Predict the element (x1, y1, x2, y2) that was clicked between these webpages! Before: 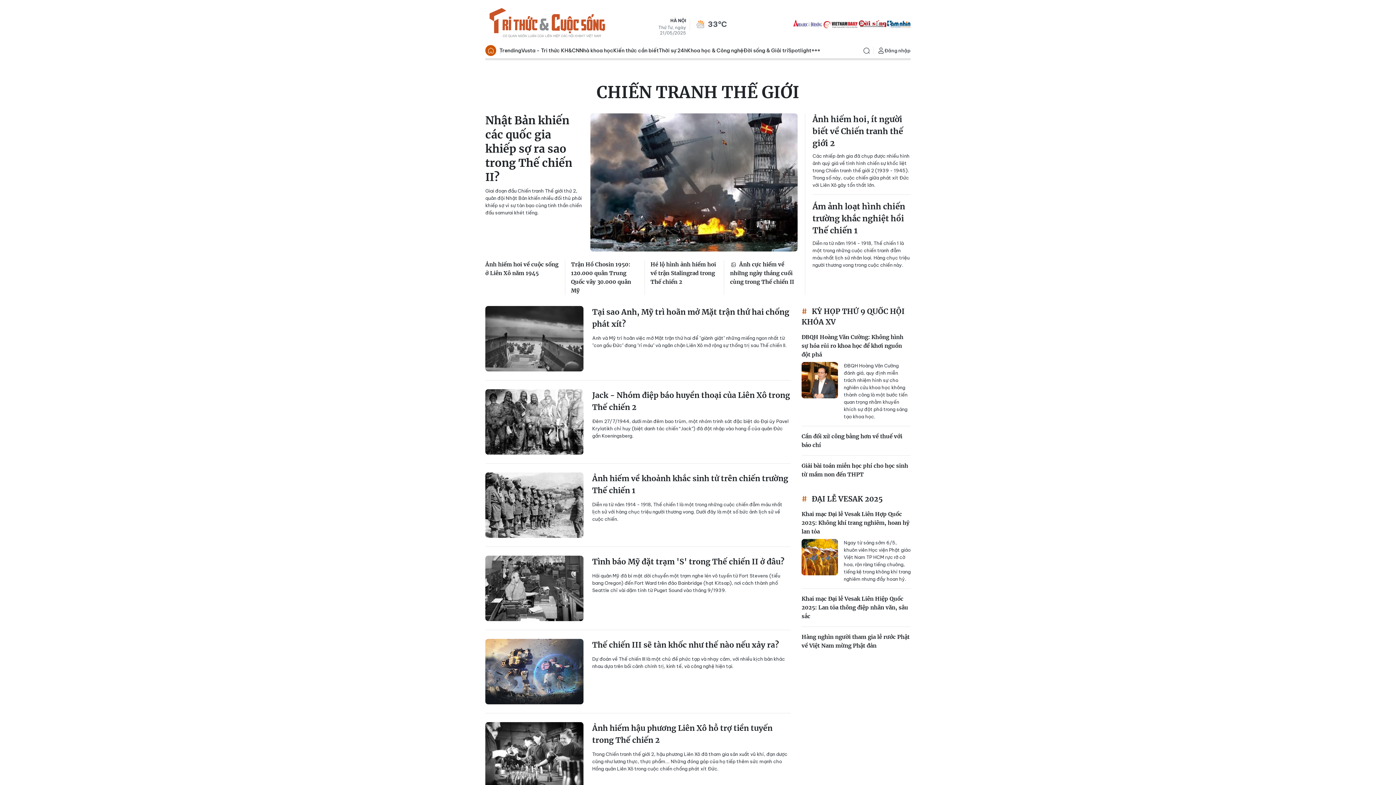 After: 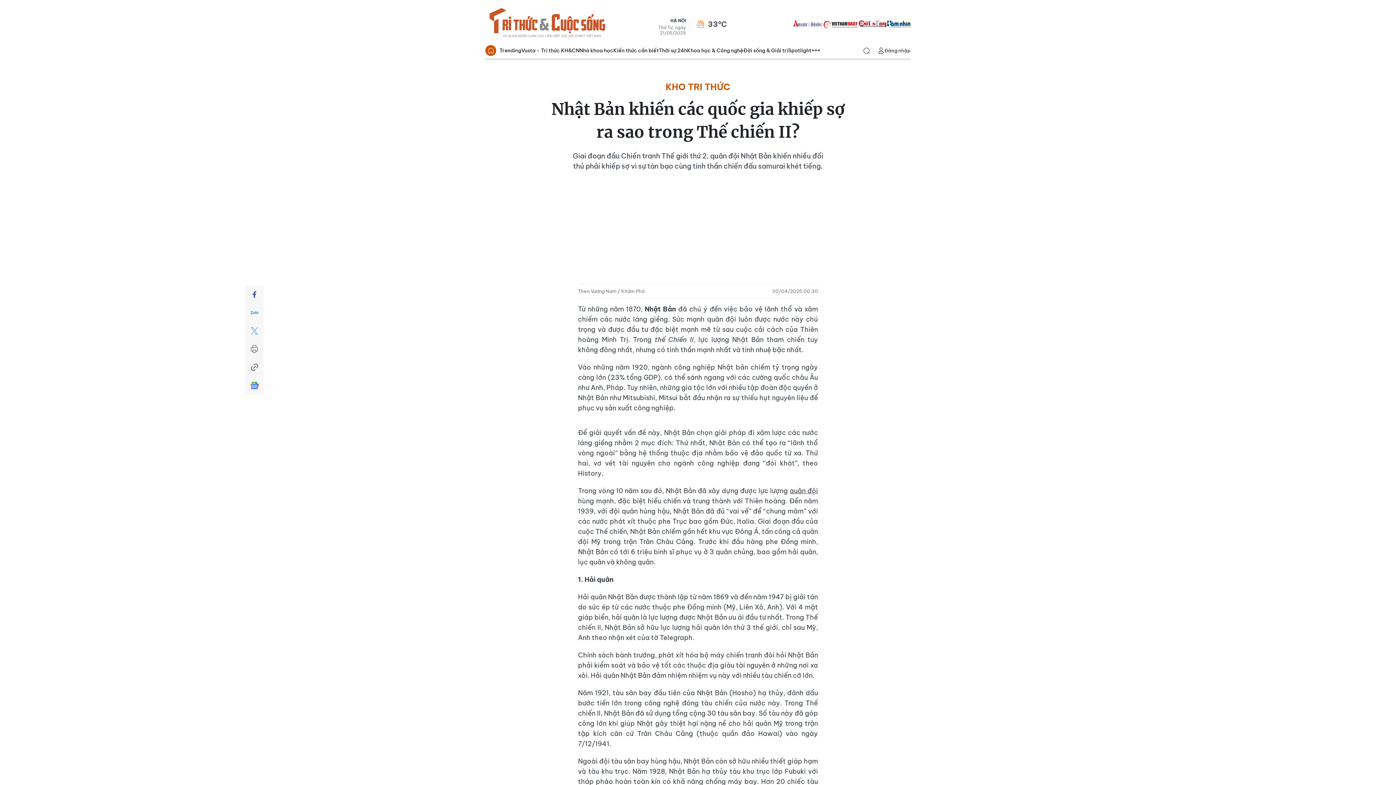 Action: label: Nhật Bản khiến các quốc gia khiếp sợ ra sao trong Thế chiến II? bbox: (485, 113, 581, 184)